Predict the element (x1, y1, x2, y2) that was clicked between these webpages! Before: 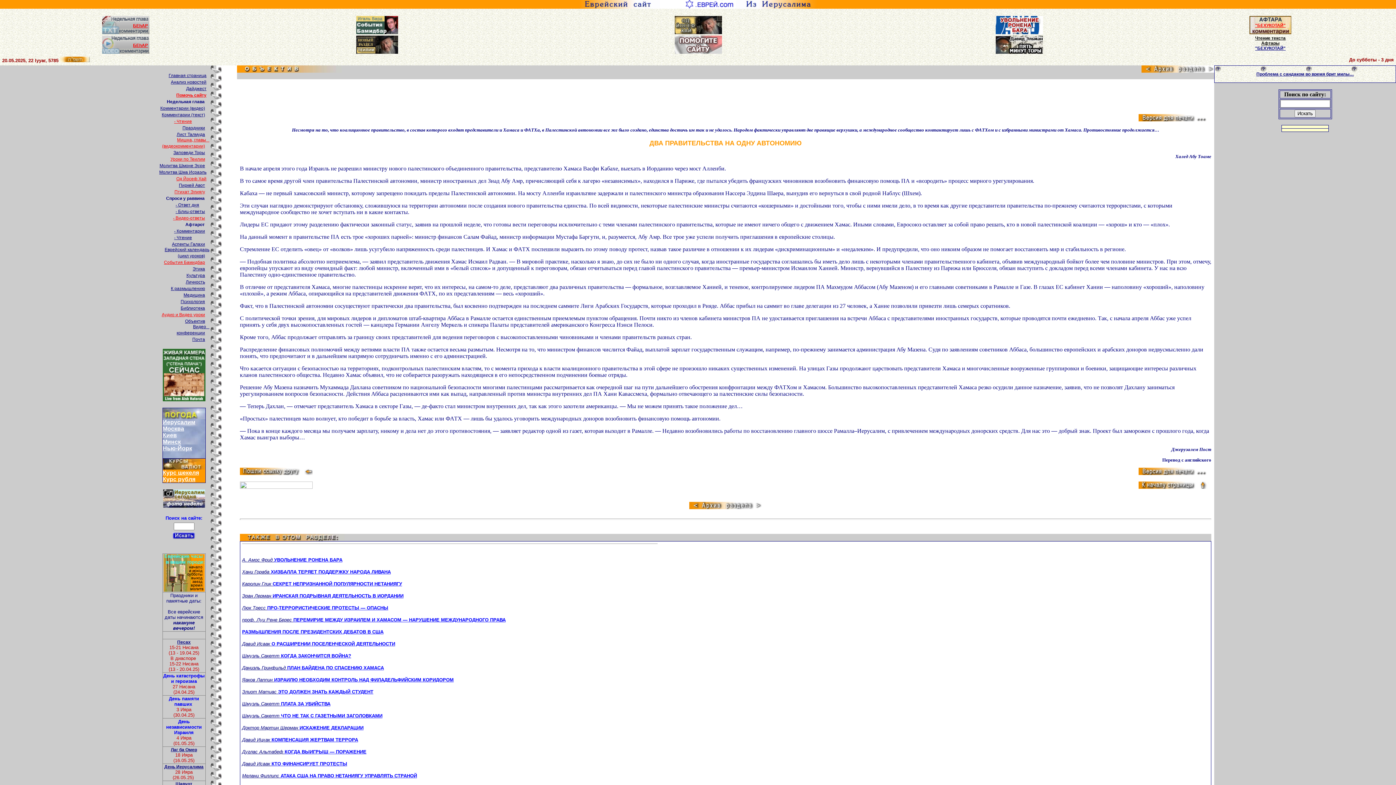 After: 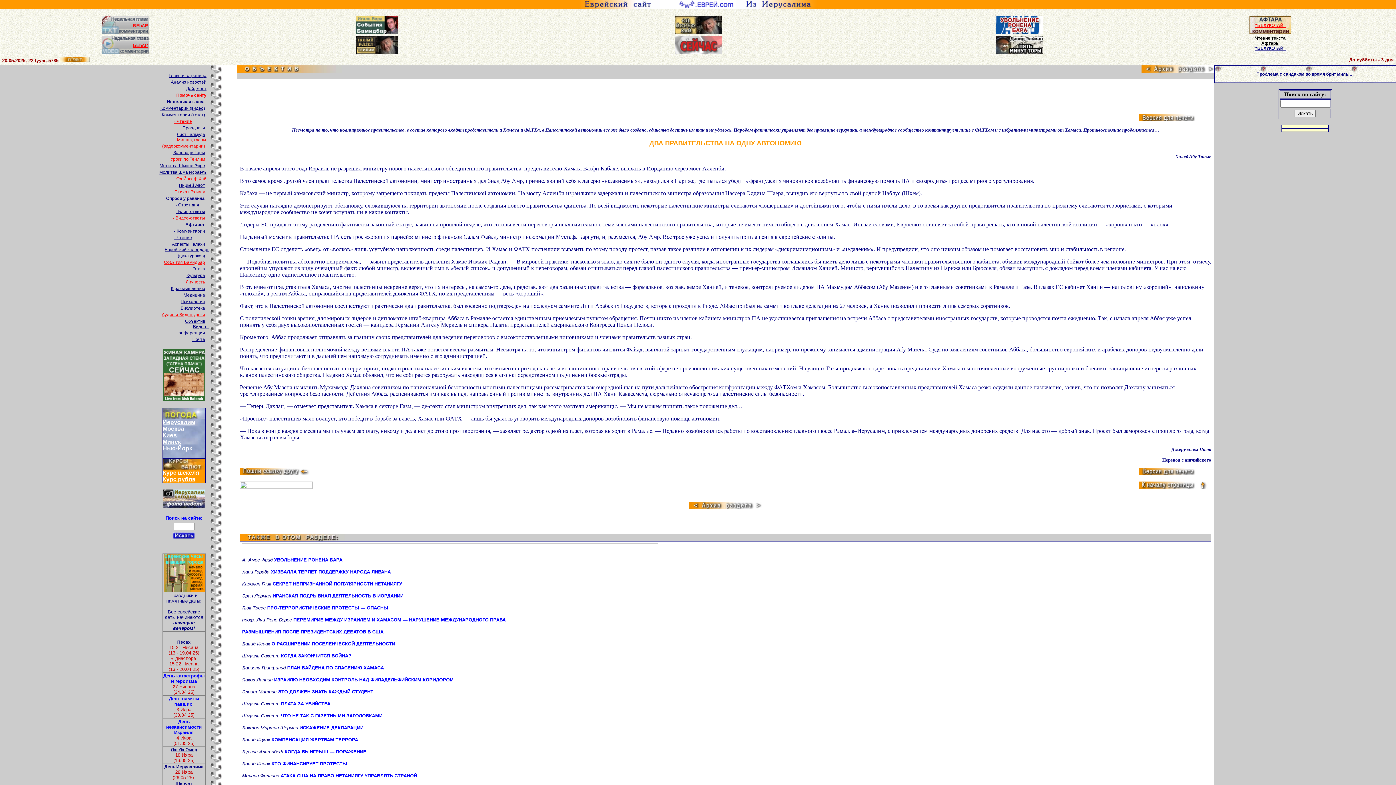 Action: bbox: (185, 279, 205, 284) label: Личность